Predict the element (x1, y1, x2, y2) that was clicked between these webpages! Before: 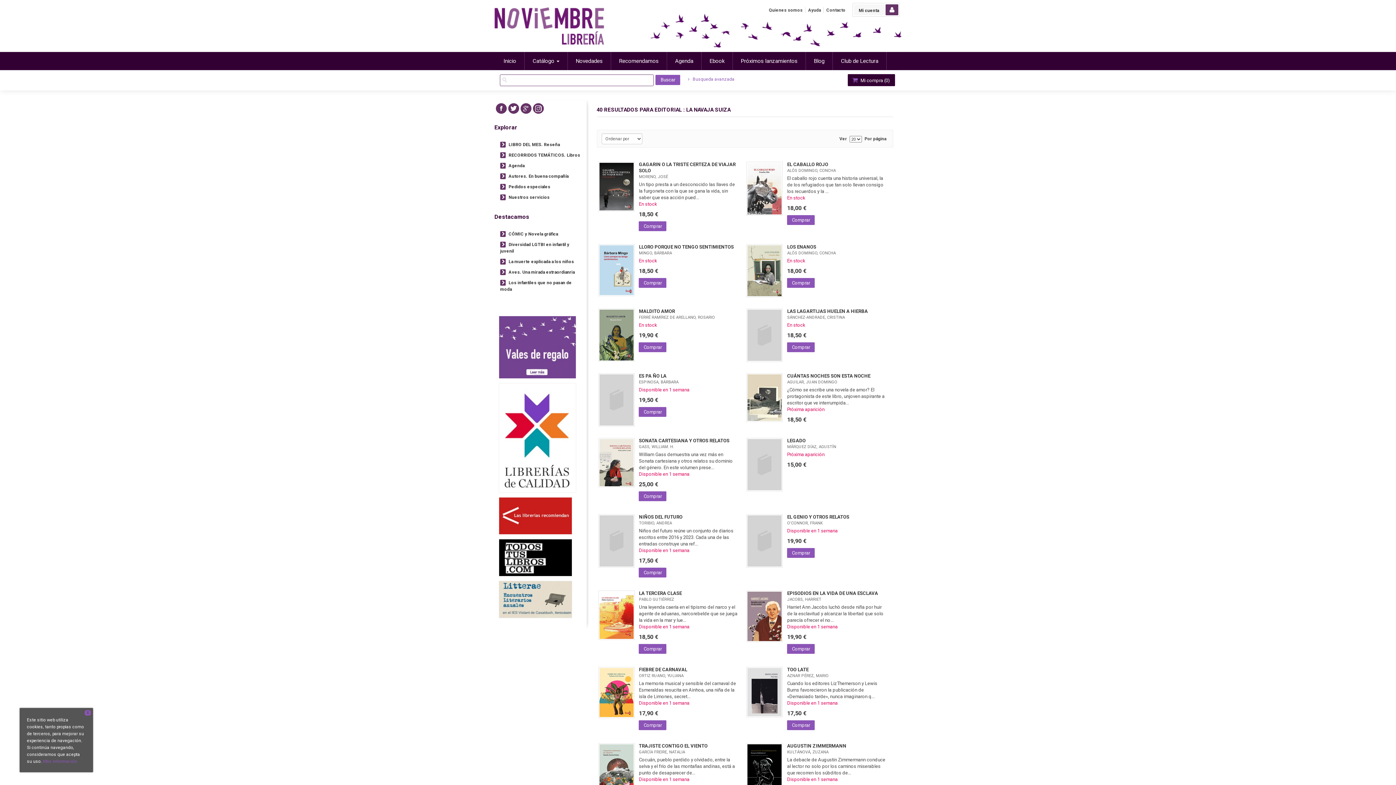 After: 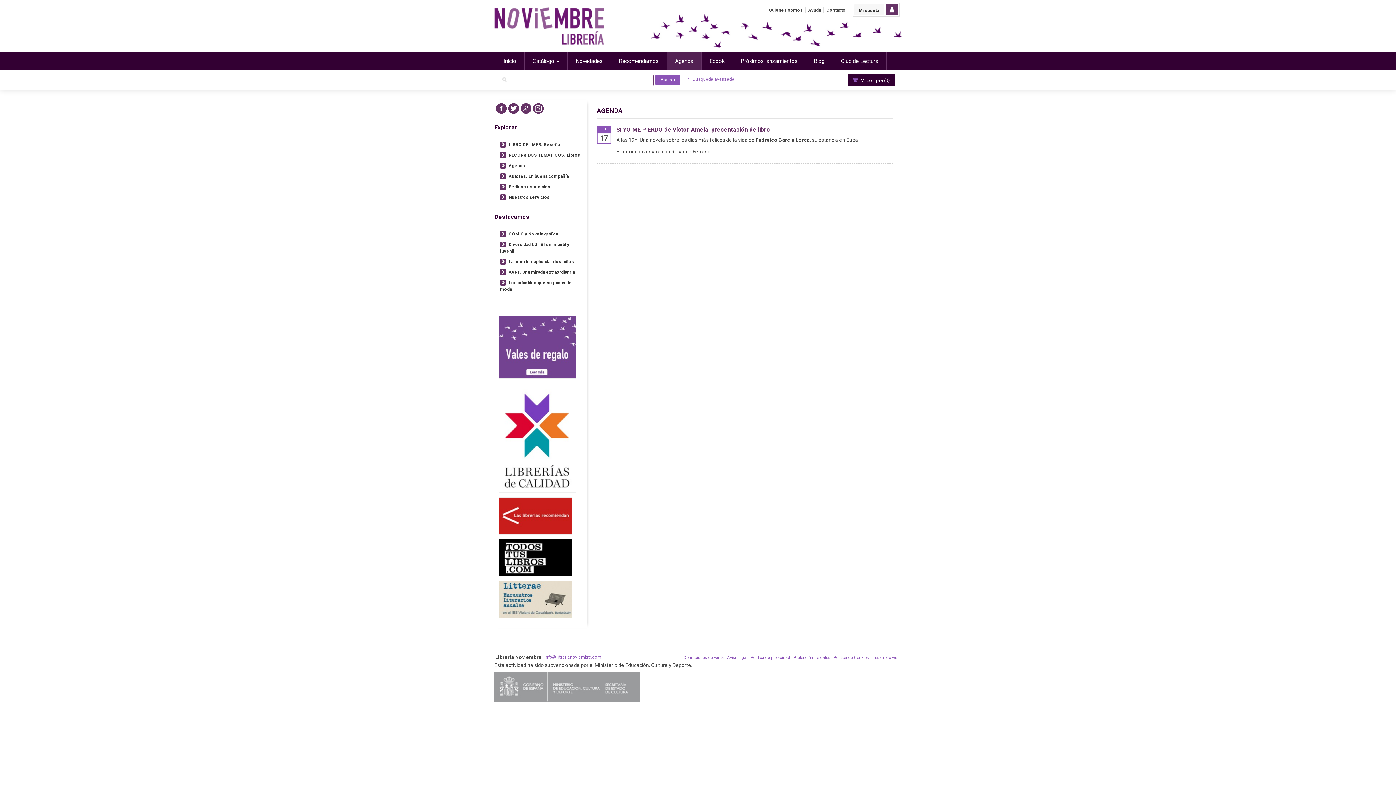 Action: bbox: (667, 52, 701, 70) label: Agenda